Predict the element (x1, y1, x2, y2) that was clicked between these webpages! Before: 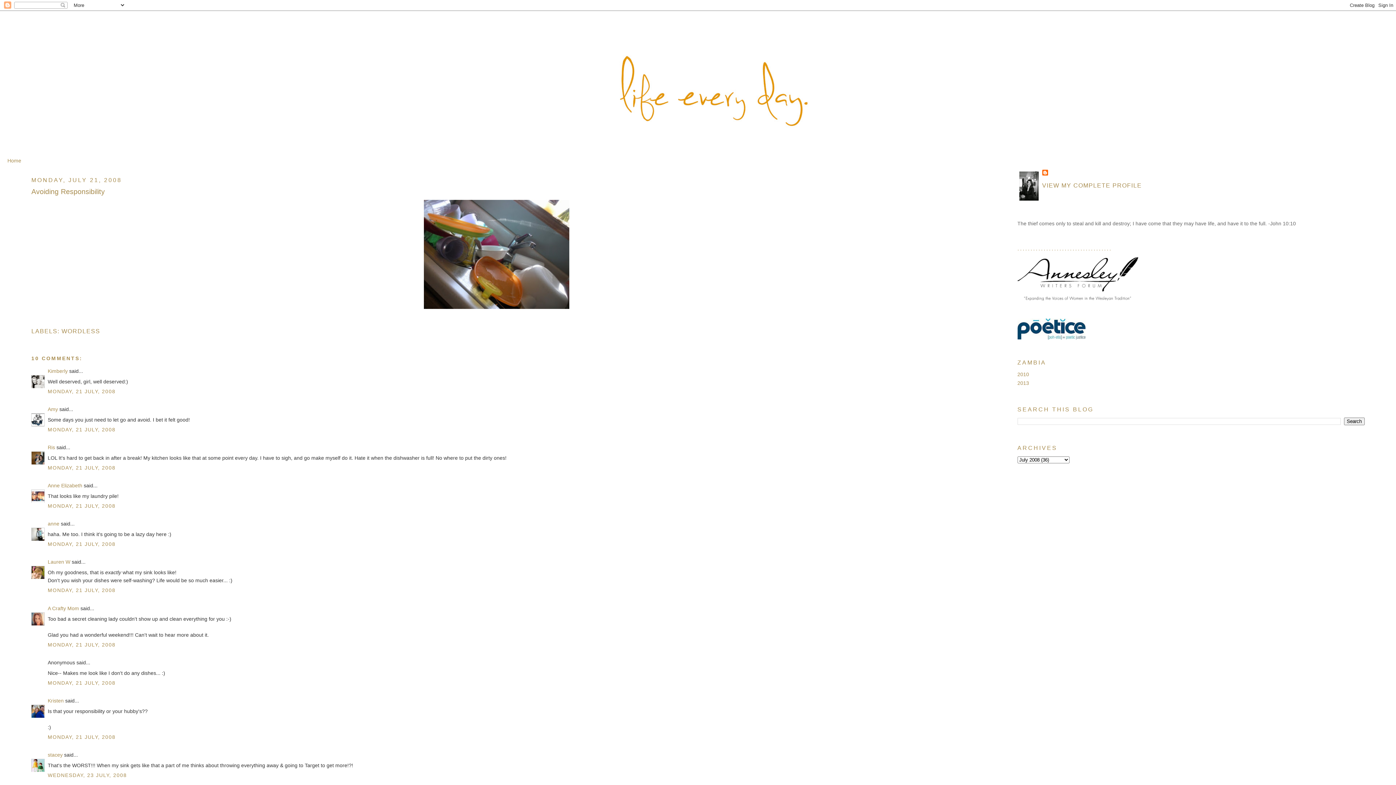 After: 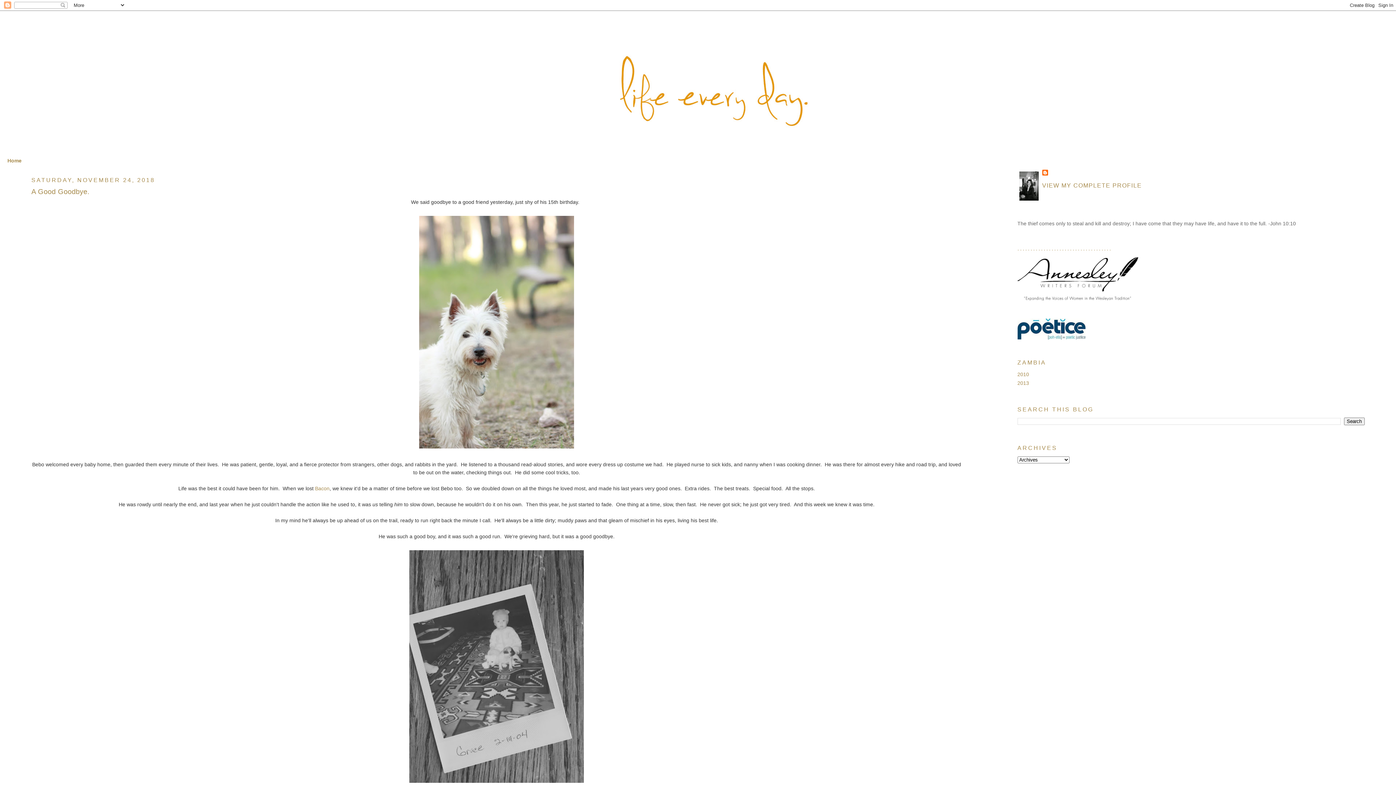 Action: bbox: (33, 17, 1362, 147)